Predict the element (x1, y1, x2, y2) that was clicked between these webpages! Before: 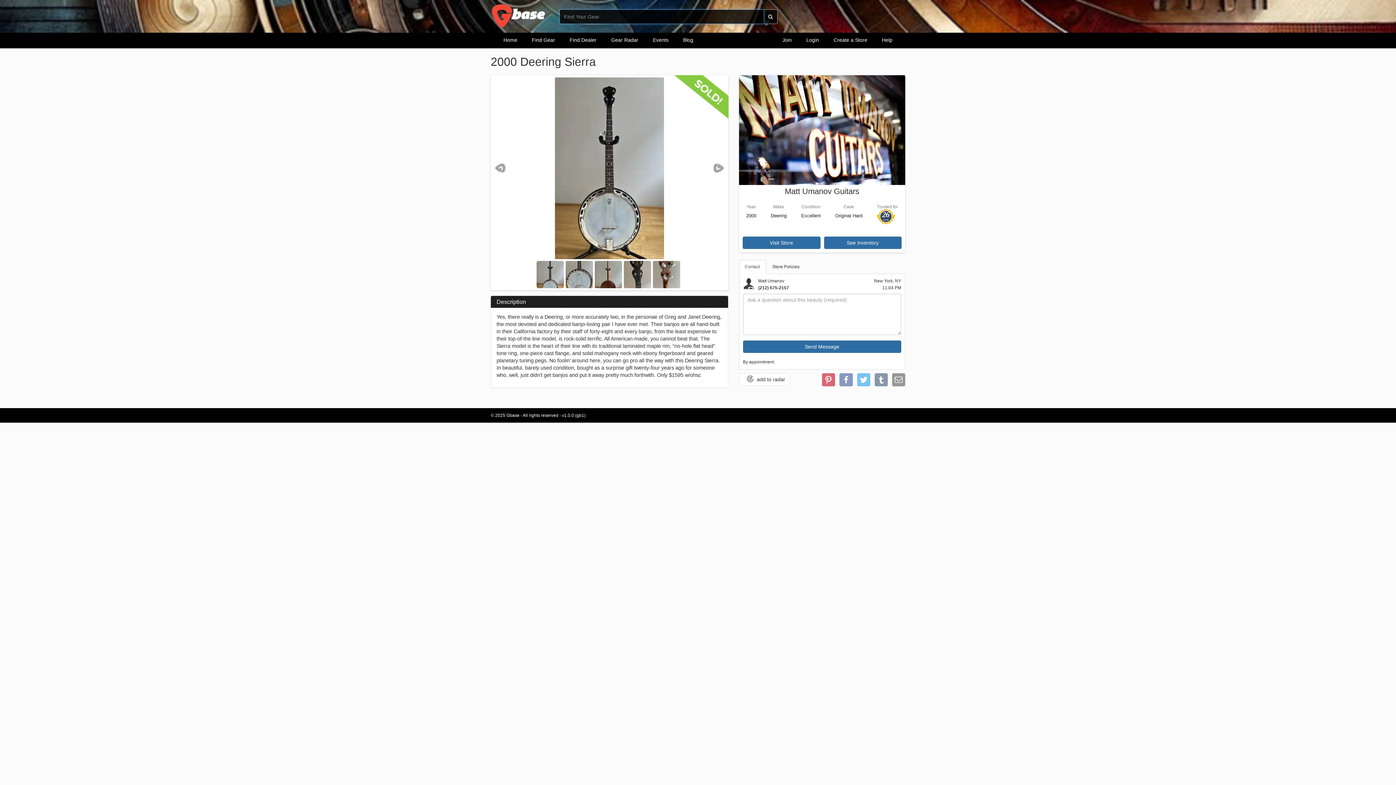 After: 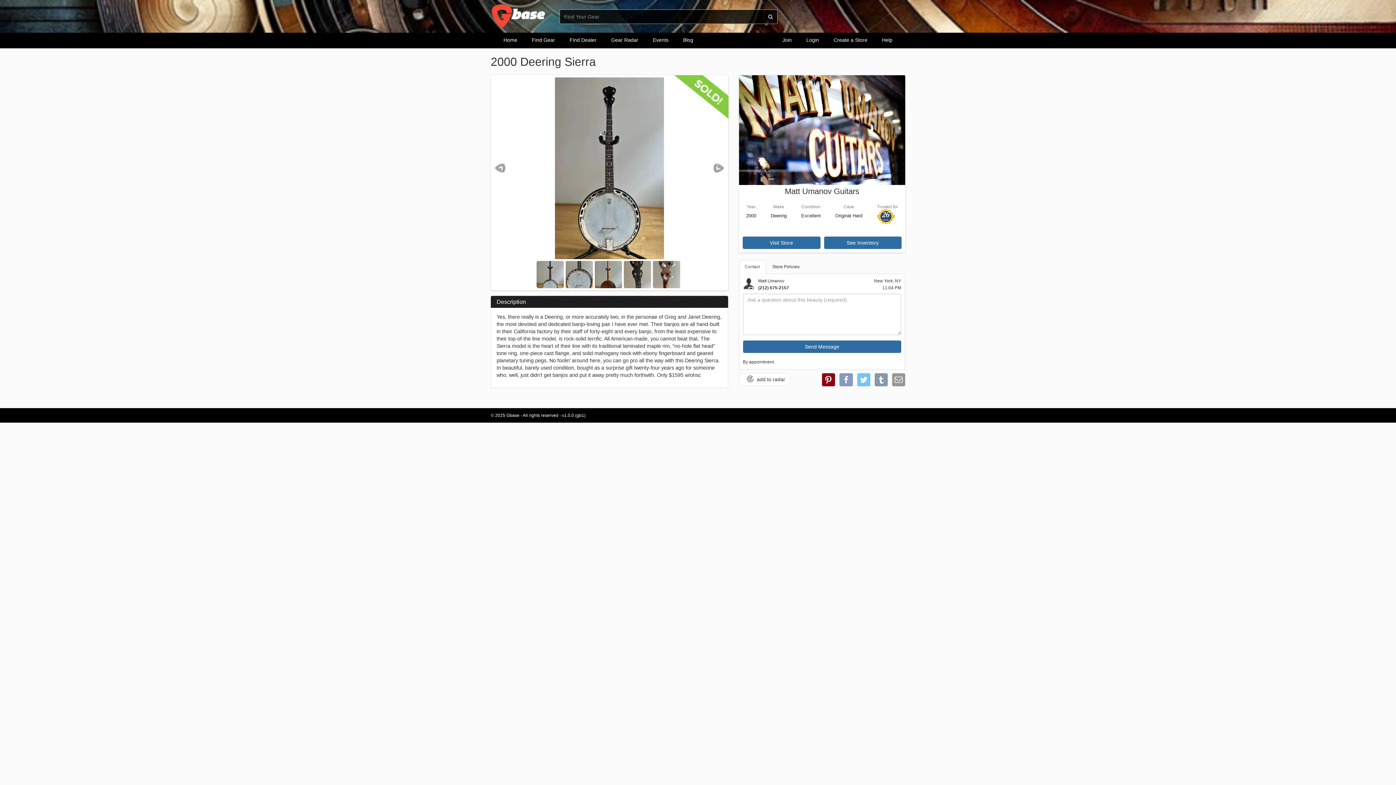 Action: bbox: (822, 373, 835, 386)